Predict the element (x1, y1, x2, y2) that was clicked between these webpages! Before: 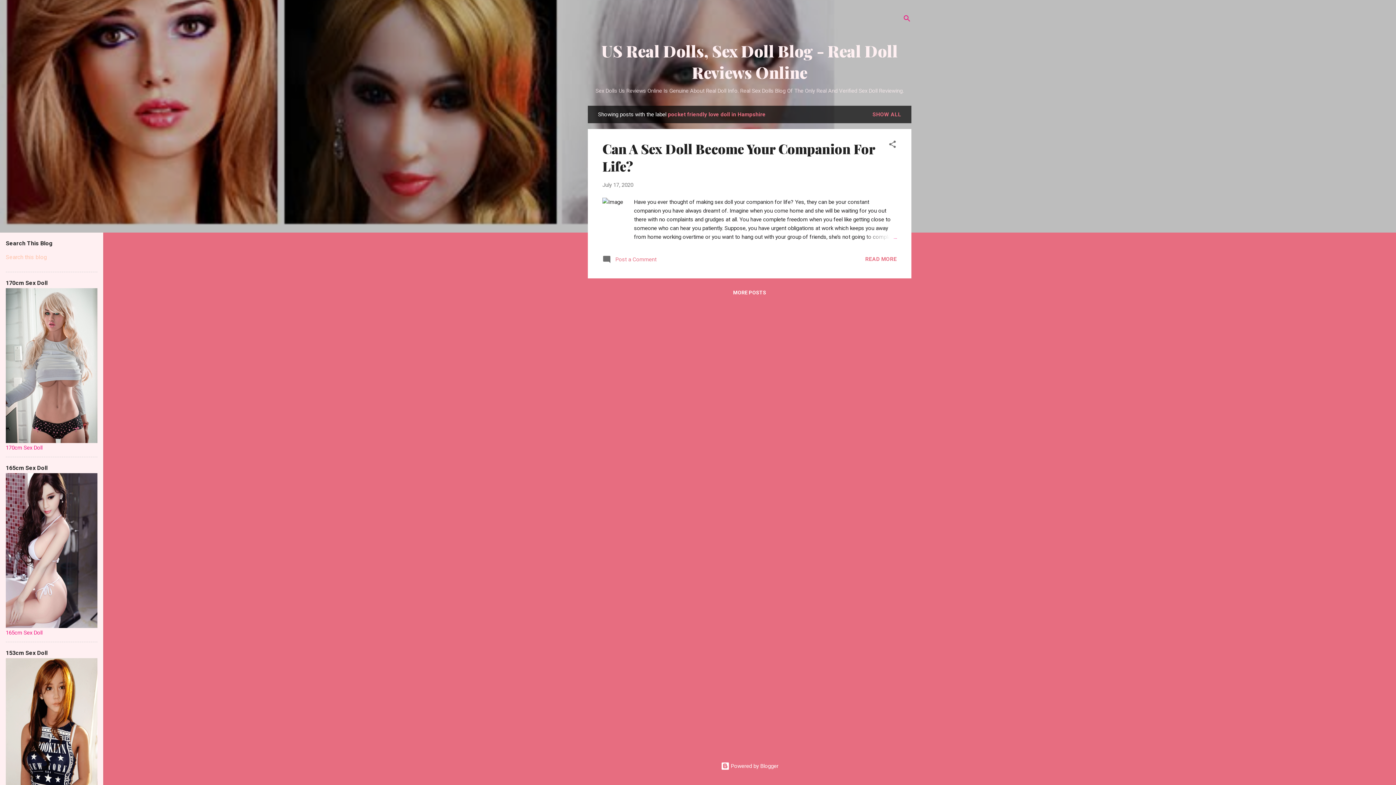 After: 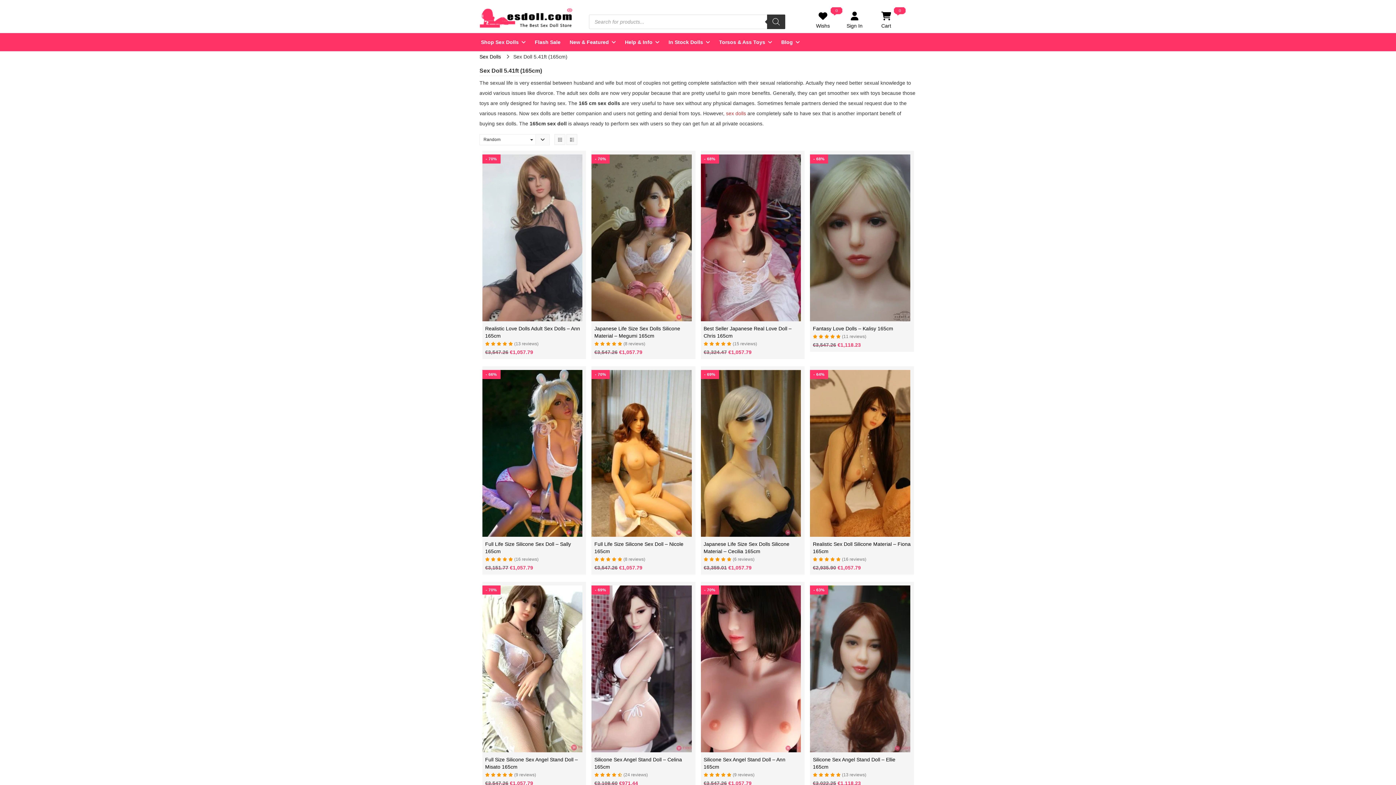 Action: bbox: (5, 623, 97, 629)